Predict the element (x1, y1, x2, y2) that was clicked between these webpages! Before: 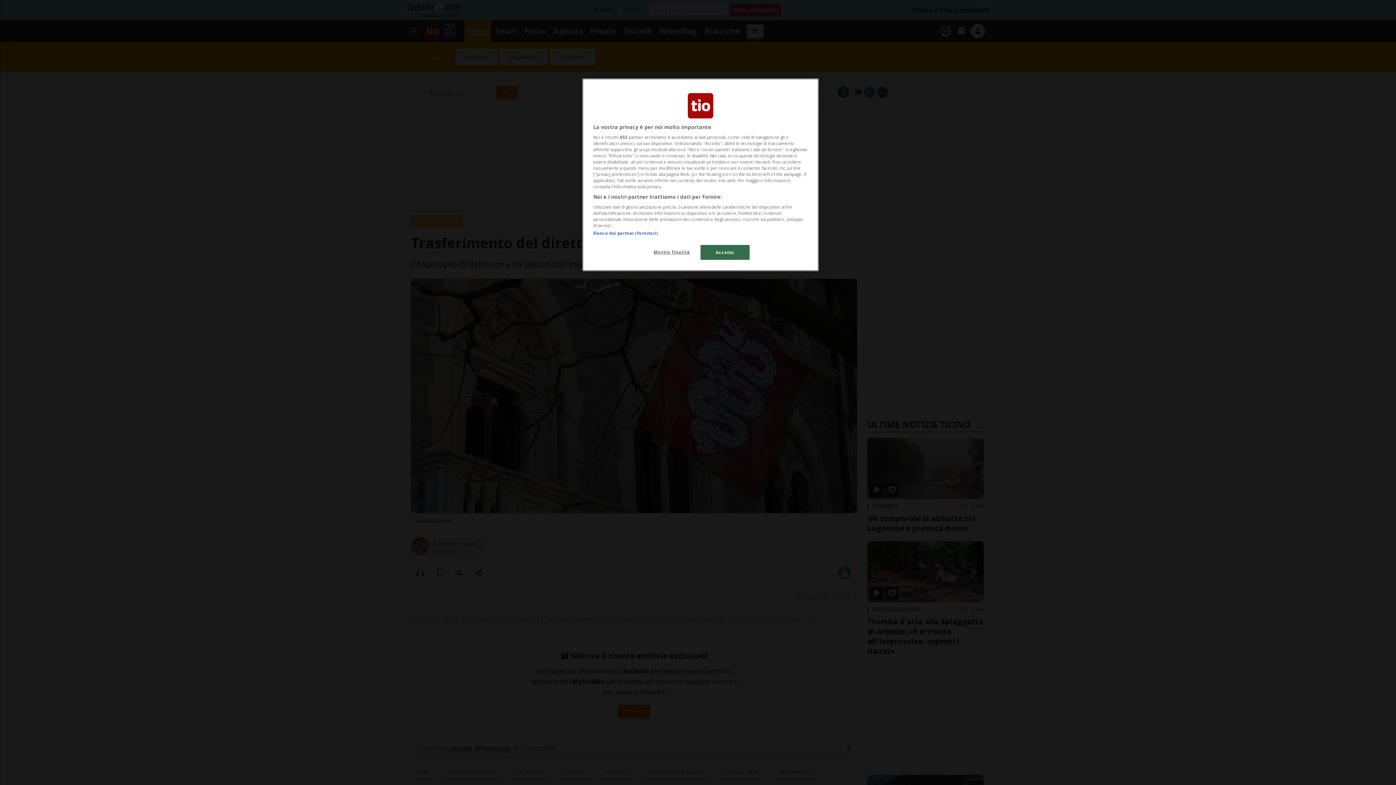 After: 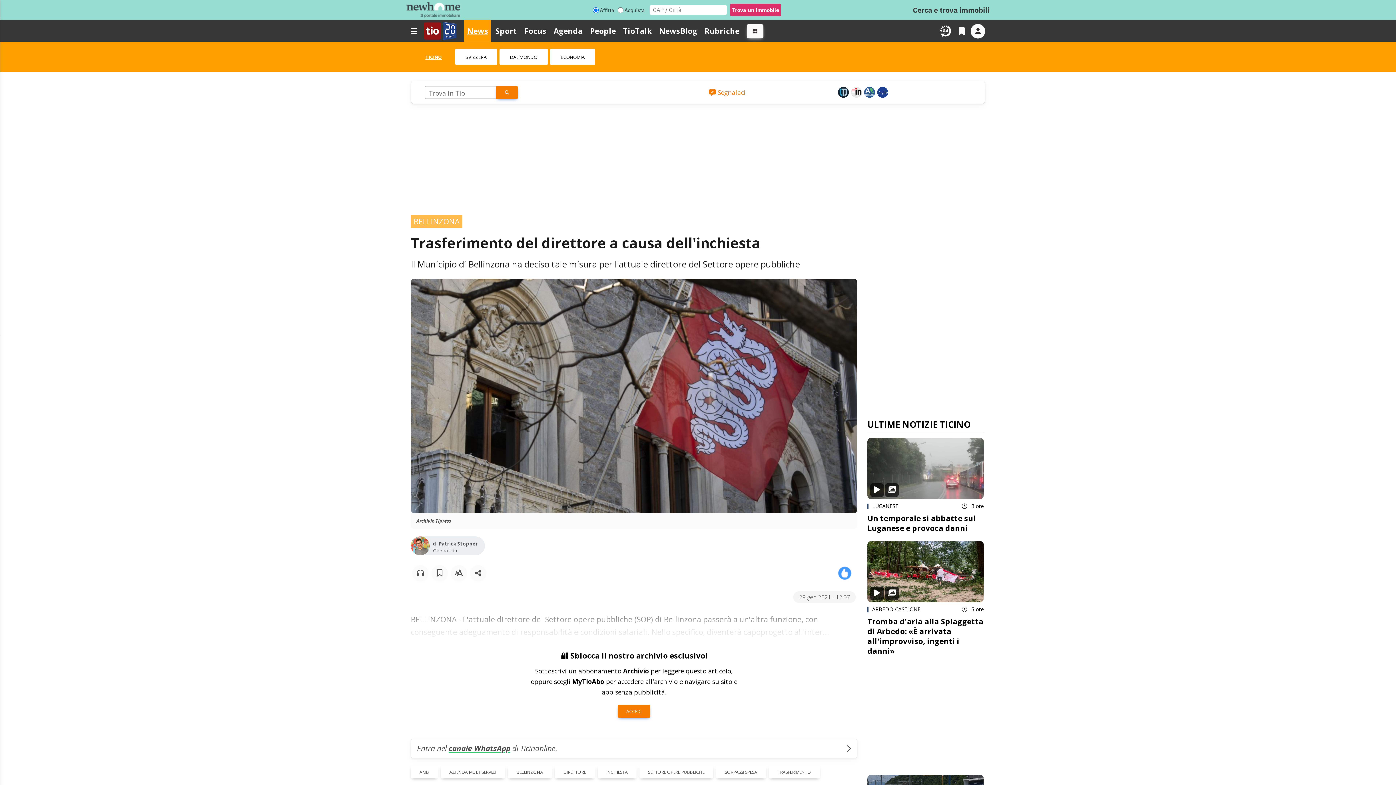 Action: label: Accetto bbox: (700, 245, 749, 260)